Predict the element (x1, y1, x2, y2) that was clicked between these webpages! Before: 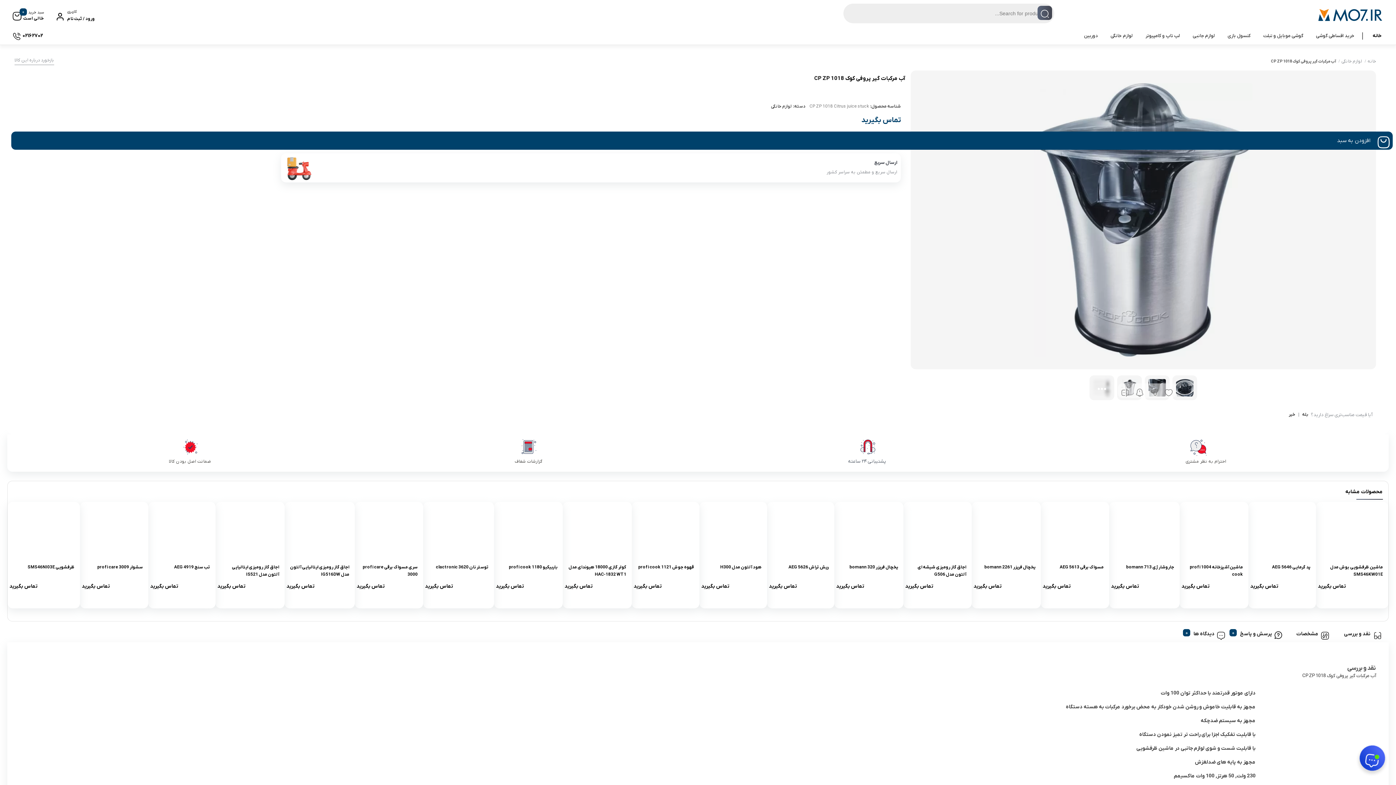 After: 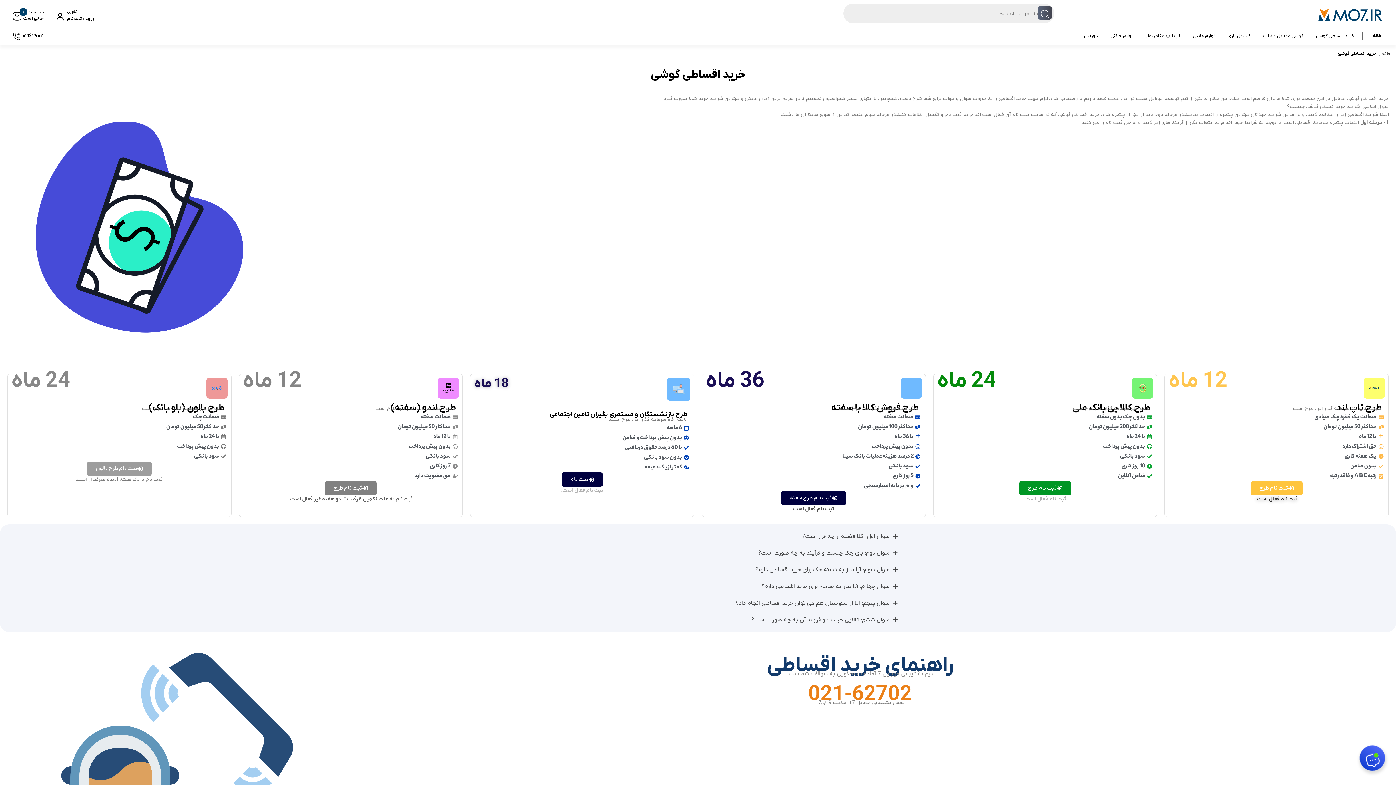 Action: bbox: (1314, 29, 1356, 42) label: خرید اقساطی گوشی